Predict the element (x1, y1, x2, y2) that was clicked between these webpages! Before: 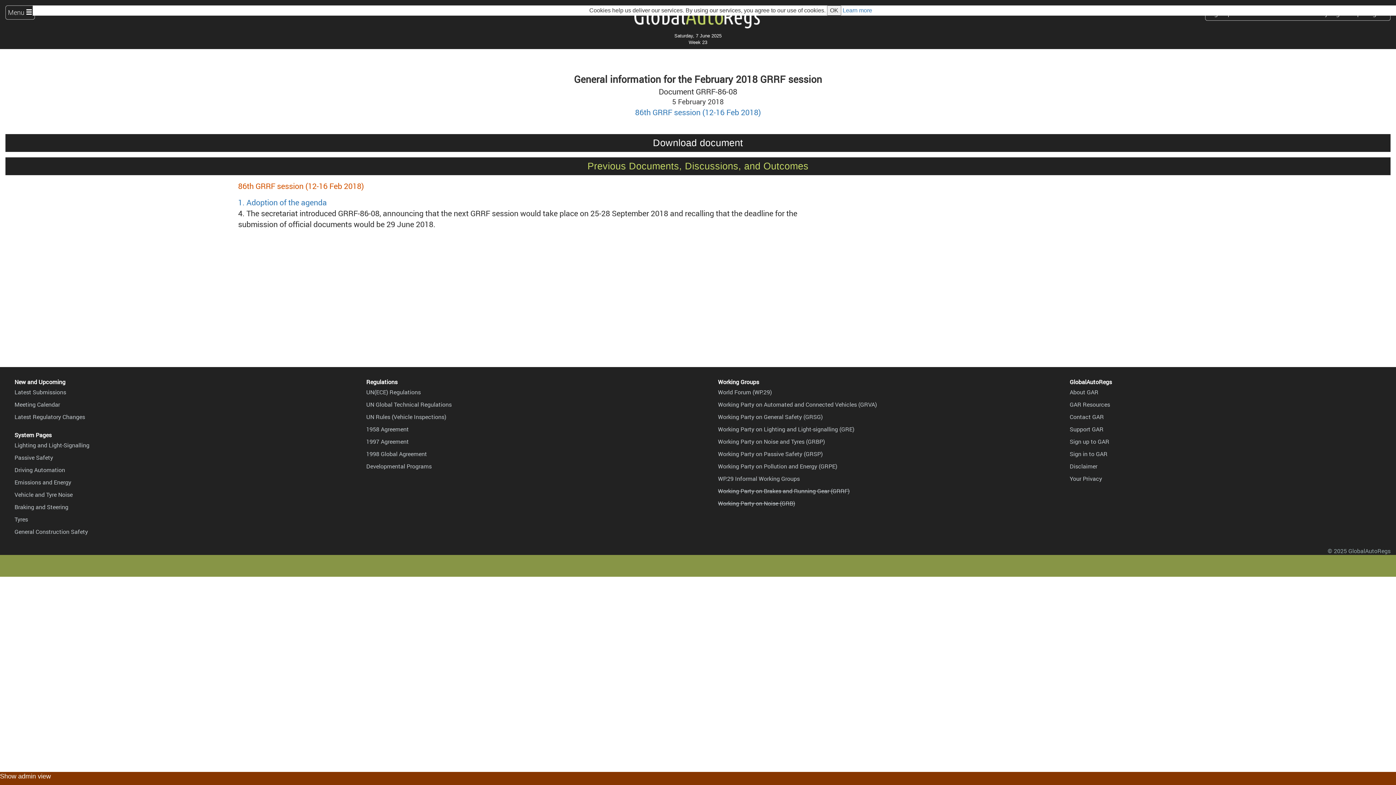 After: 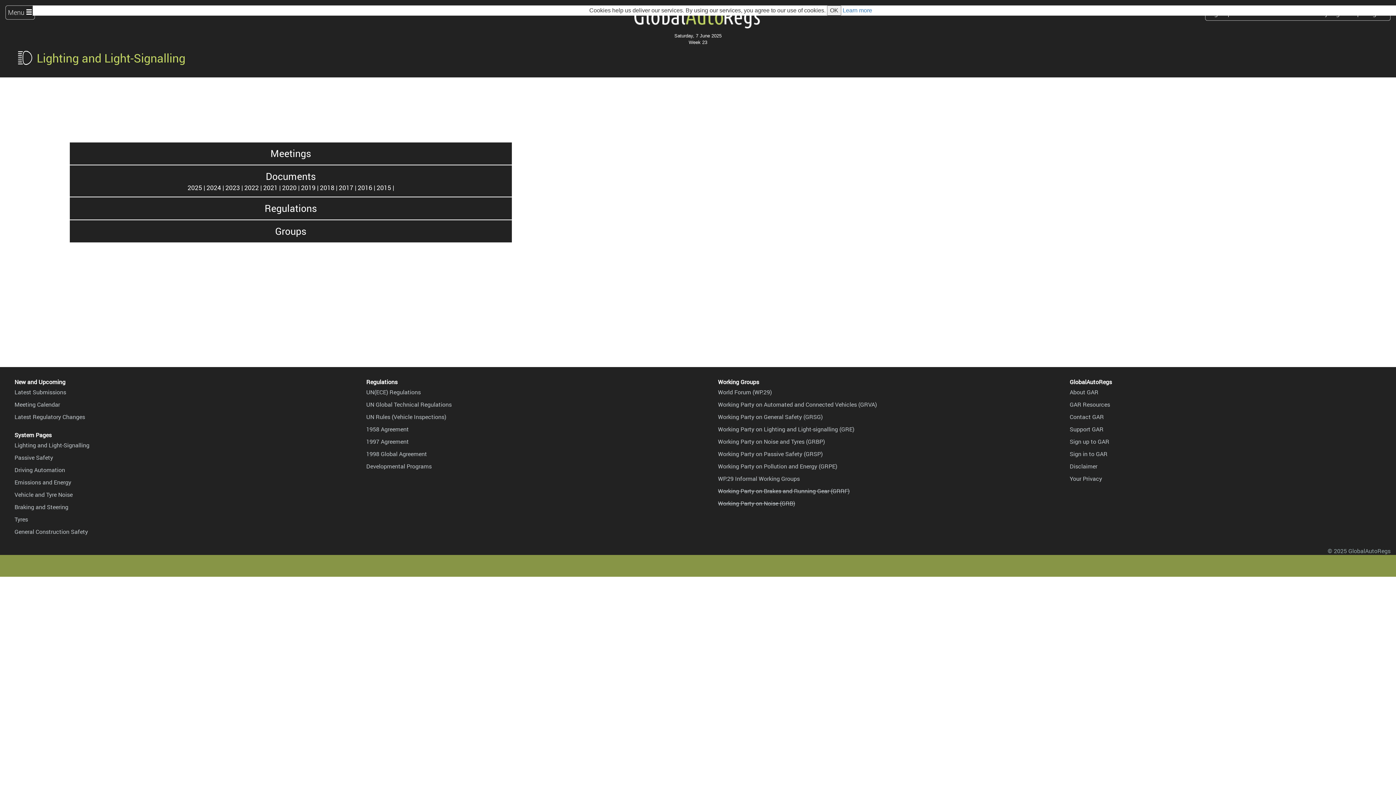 Action: label: Lighting and Light-Signalling bbox: (14, 441, 89, 449)